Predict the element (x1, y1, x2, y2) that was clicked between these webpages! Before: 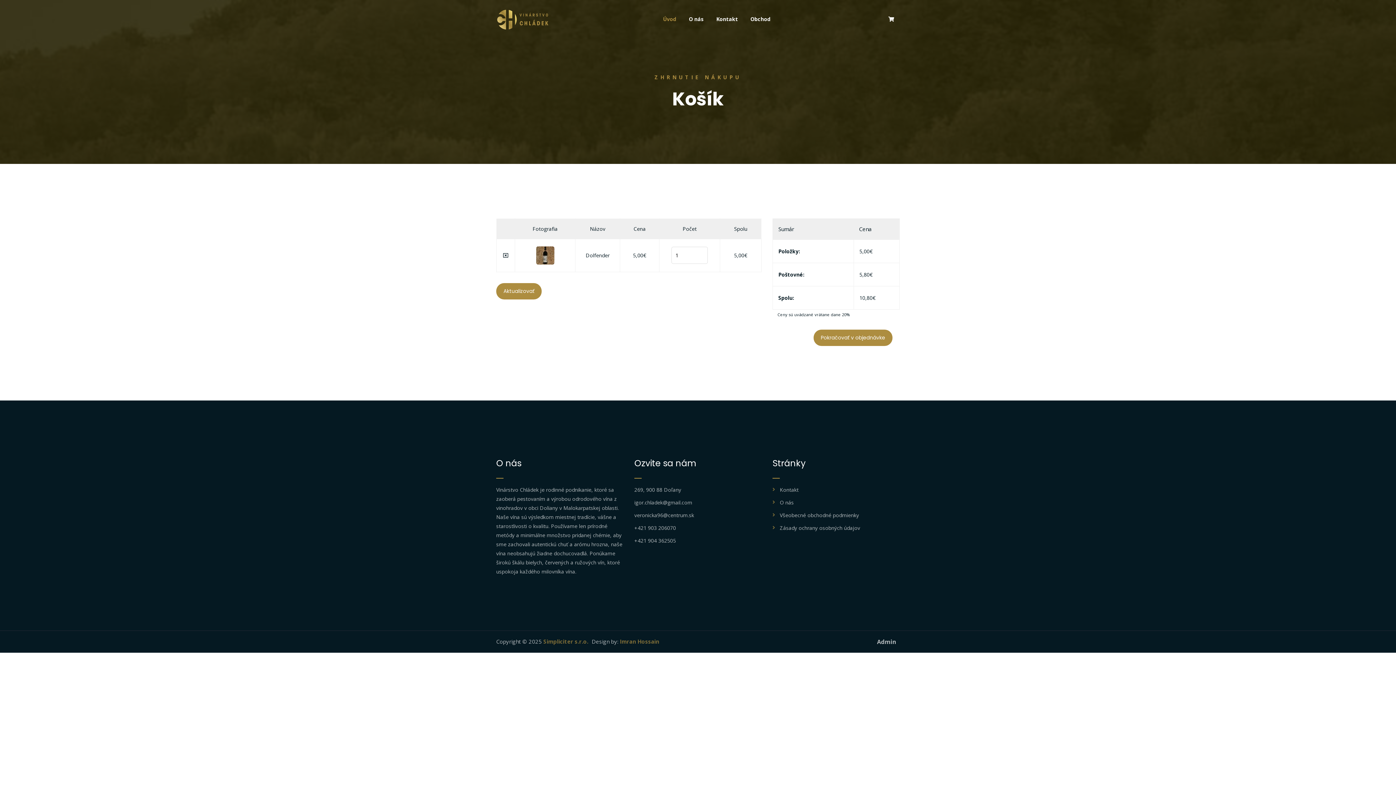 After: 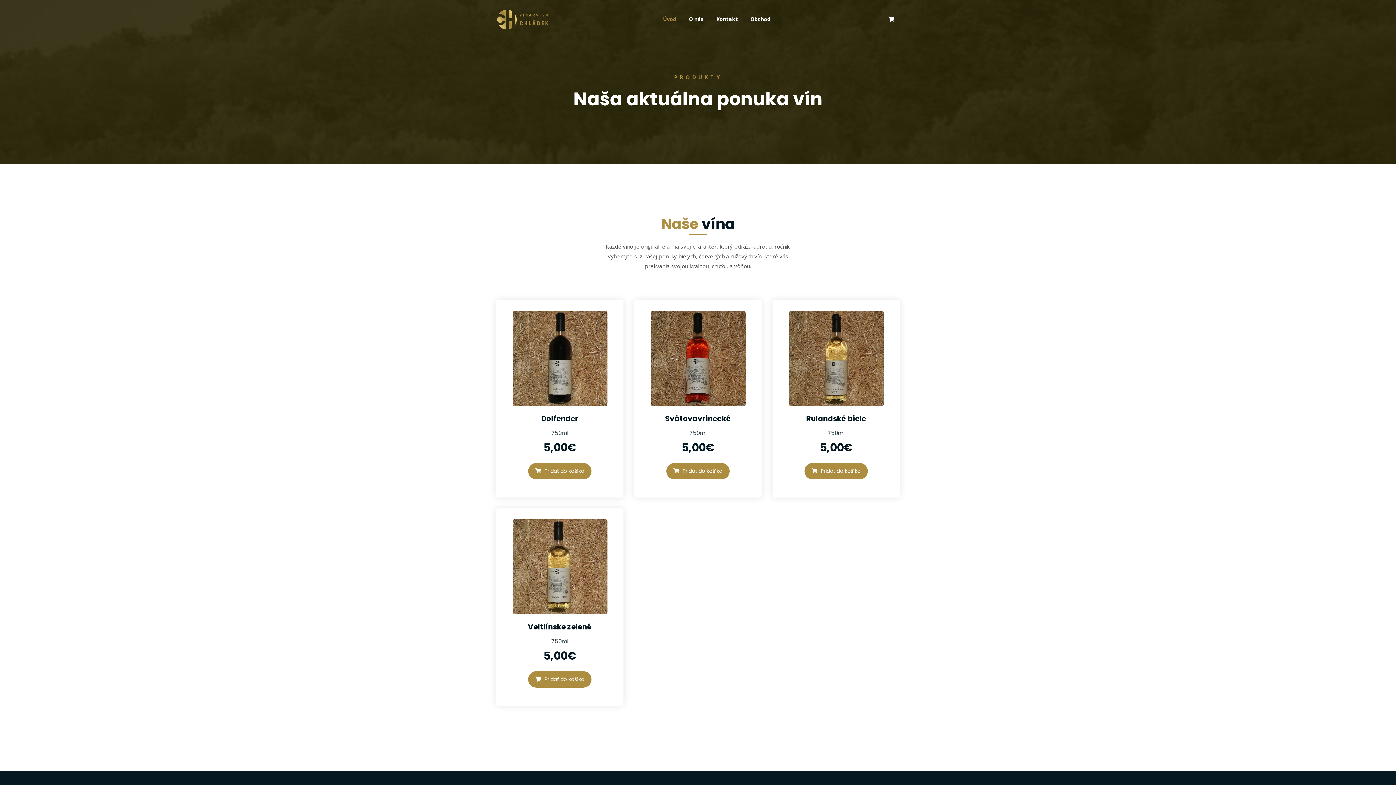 Action: bbox: (745, 9, 776, 29) label: Obchod